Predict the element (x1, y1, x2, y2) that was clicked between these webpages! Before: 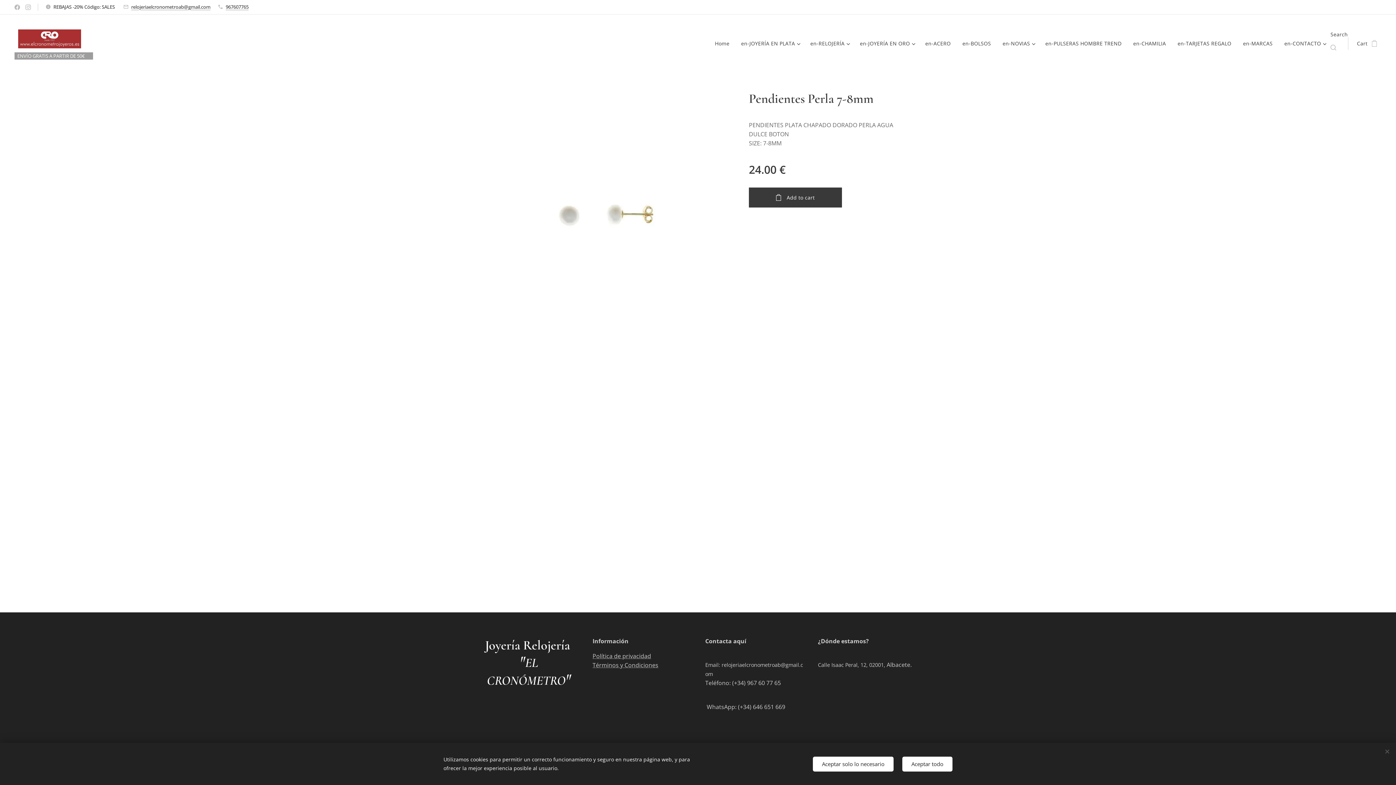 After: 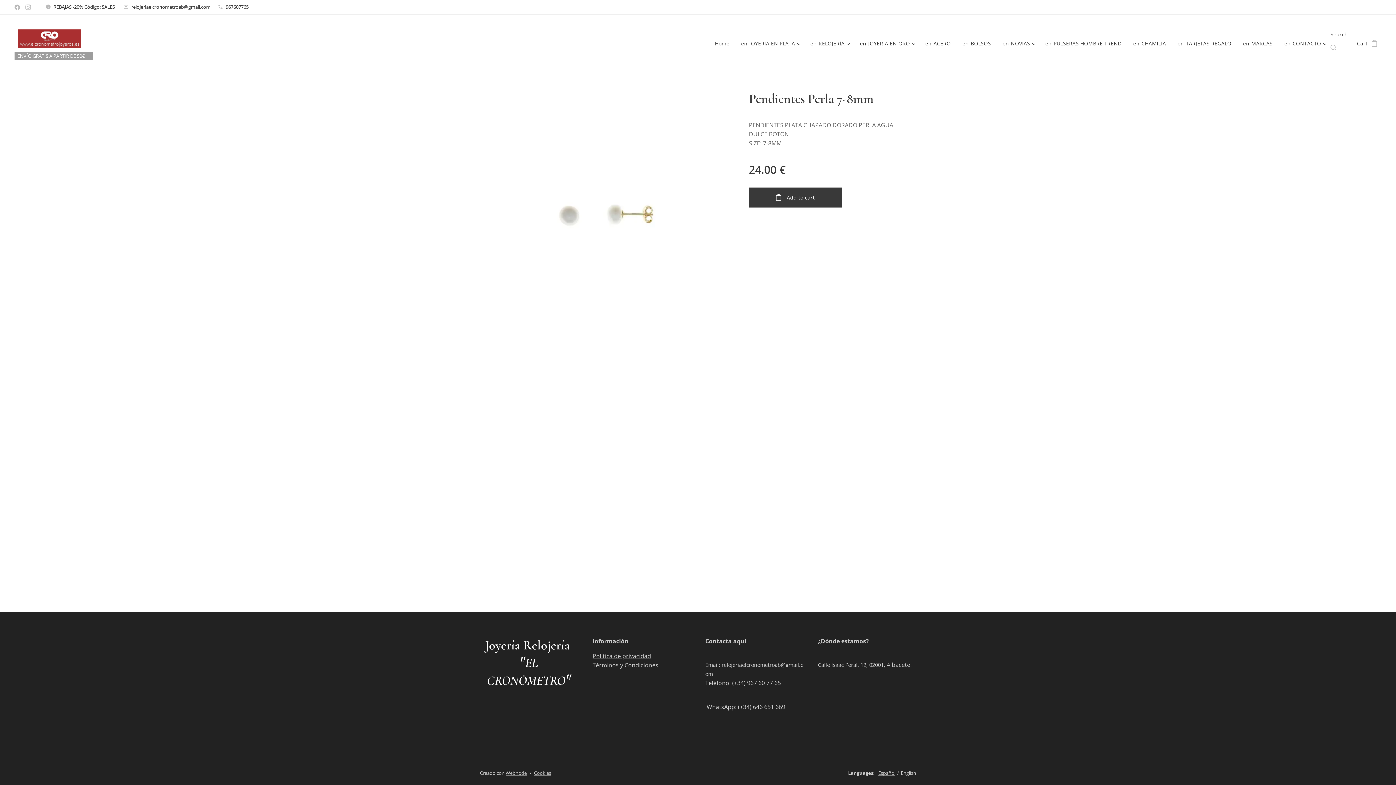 Action: bbox: (902, 756, 952, 771) label: Aceptar todo